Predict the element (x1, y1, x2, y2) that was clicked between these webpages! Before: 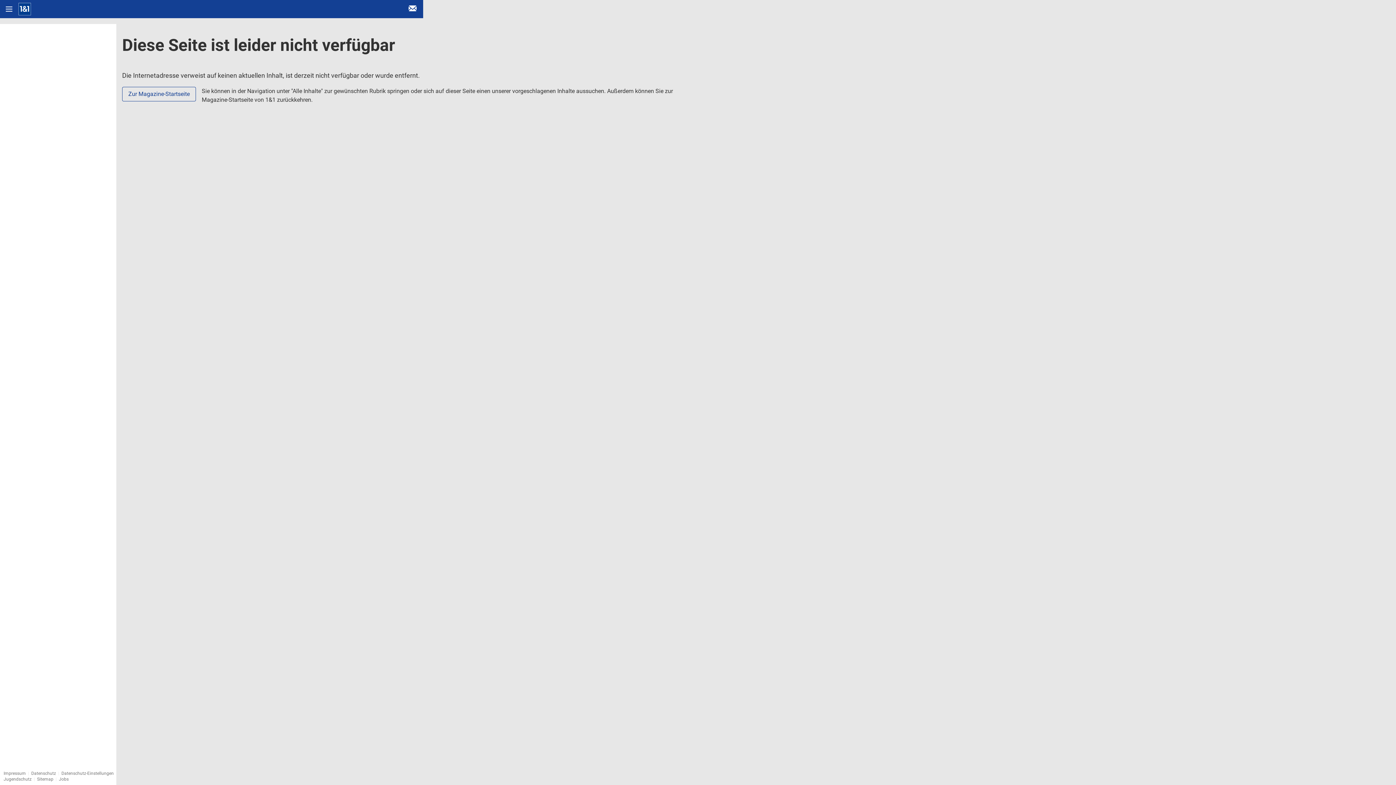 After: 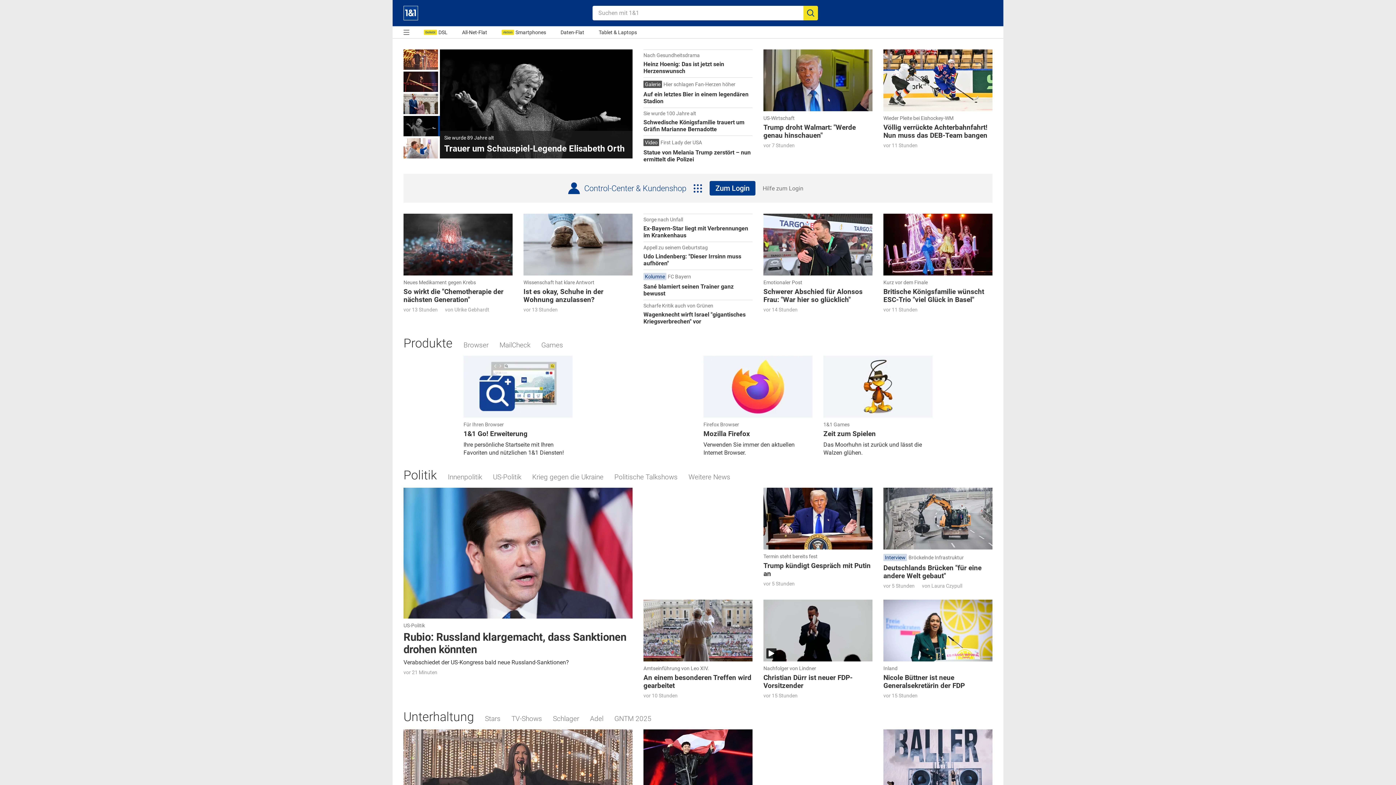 Action: label: Startseite bbox: (18, 0, 31, 18)